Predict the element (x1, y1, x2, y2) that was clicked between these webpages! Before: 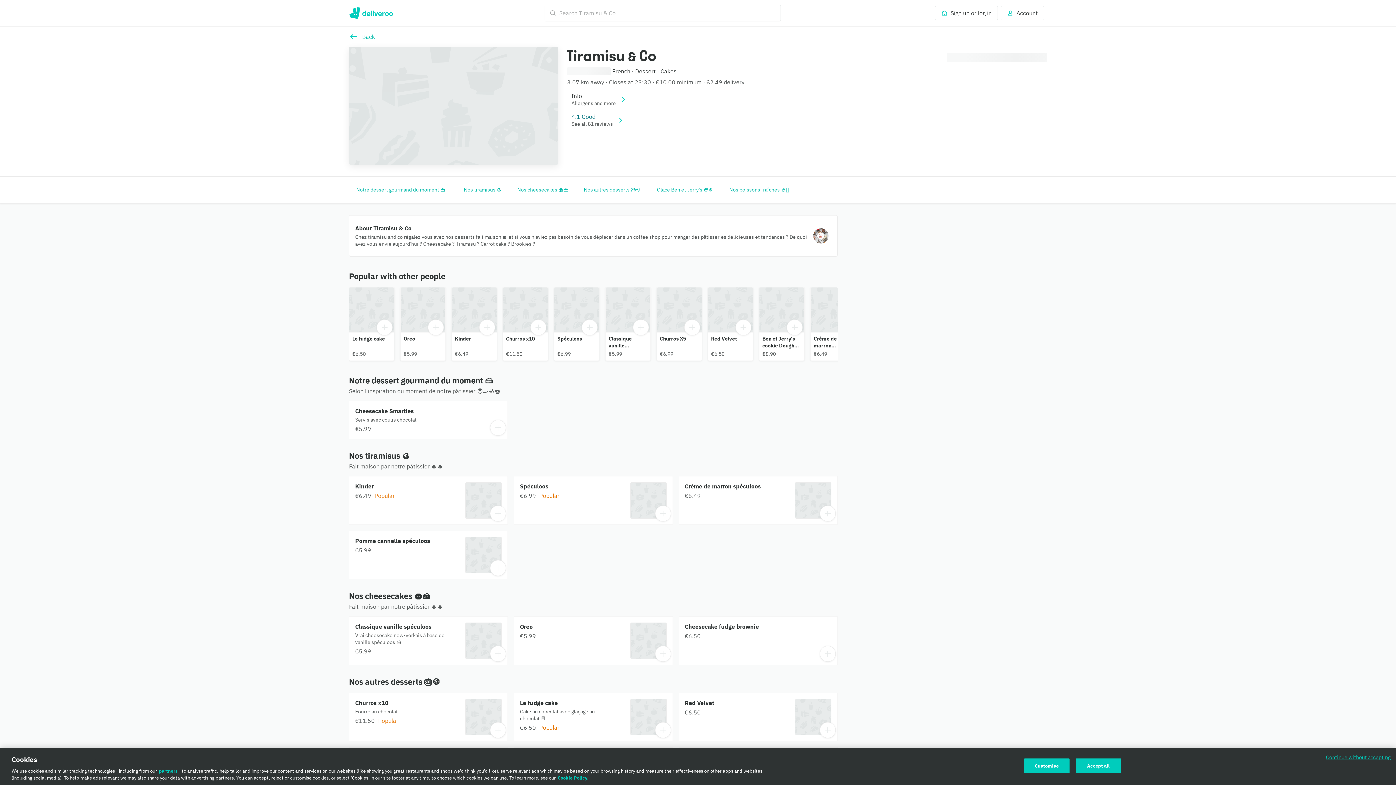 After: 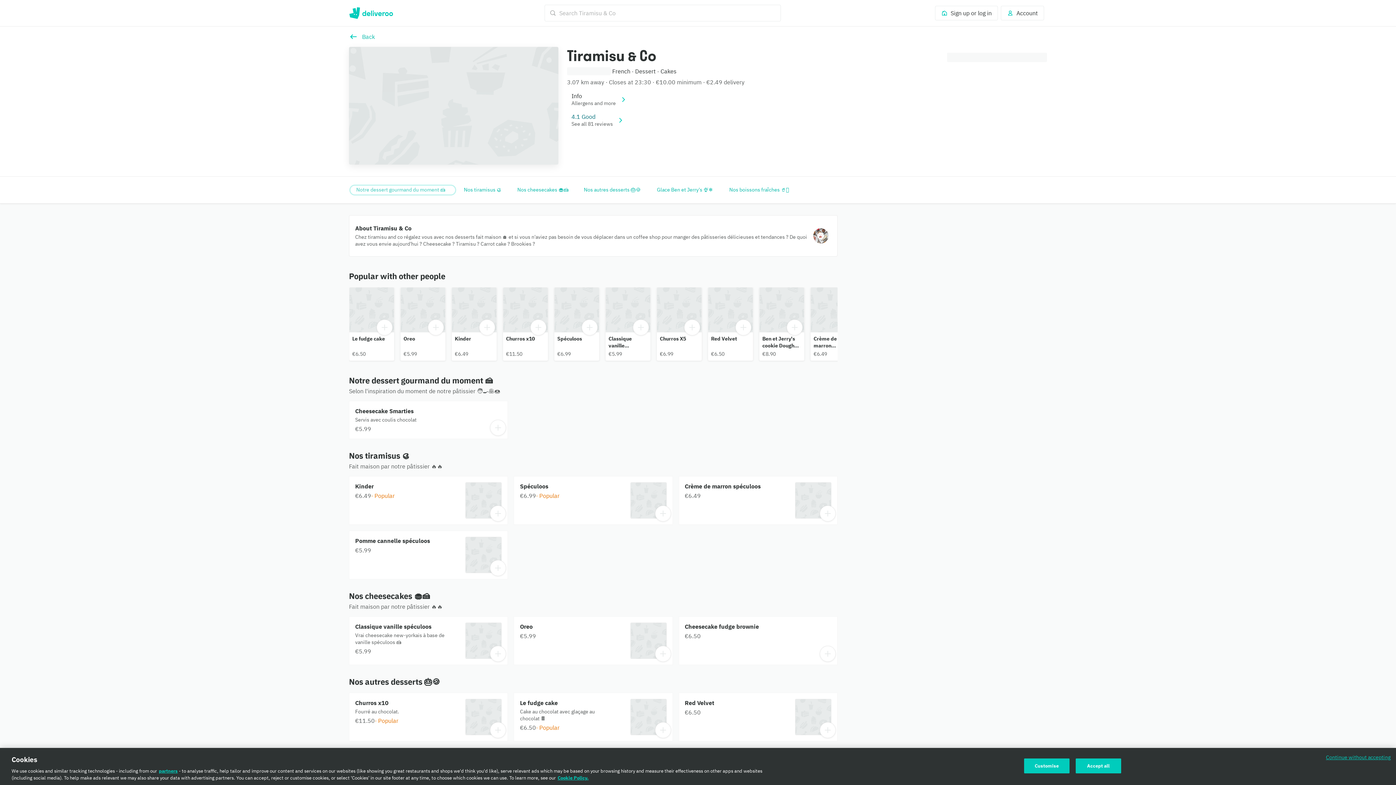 Action: label: Notre dessert gourmand du moment 🍰 bbox: (350, 185, 455, 194)